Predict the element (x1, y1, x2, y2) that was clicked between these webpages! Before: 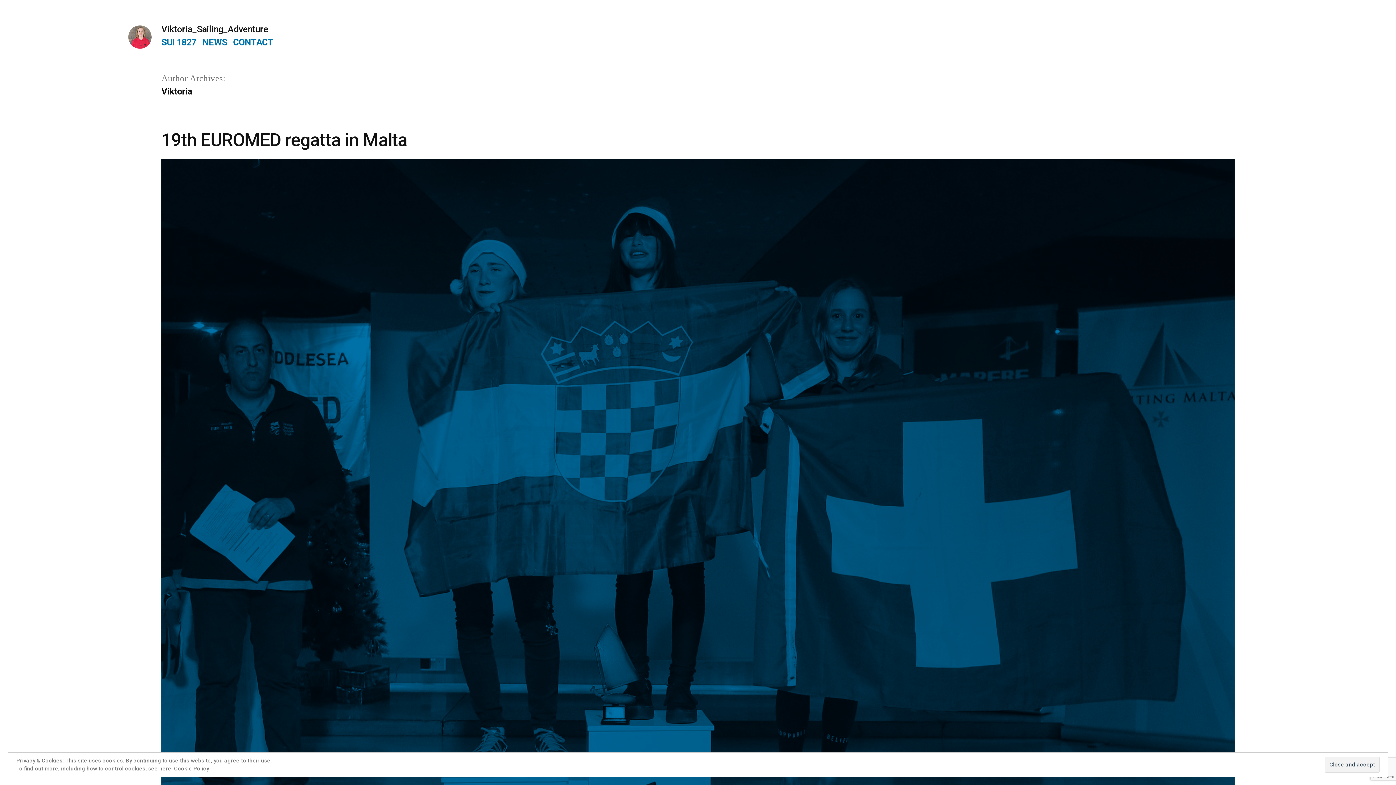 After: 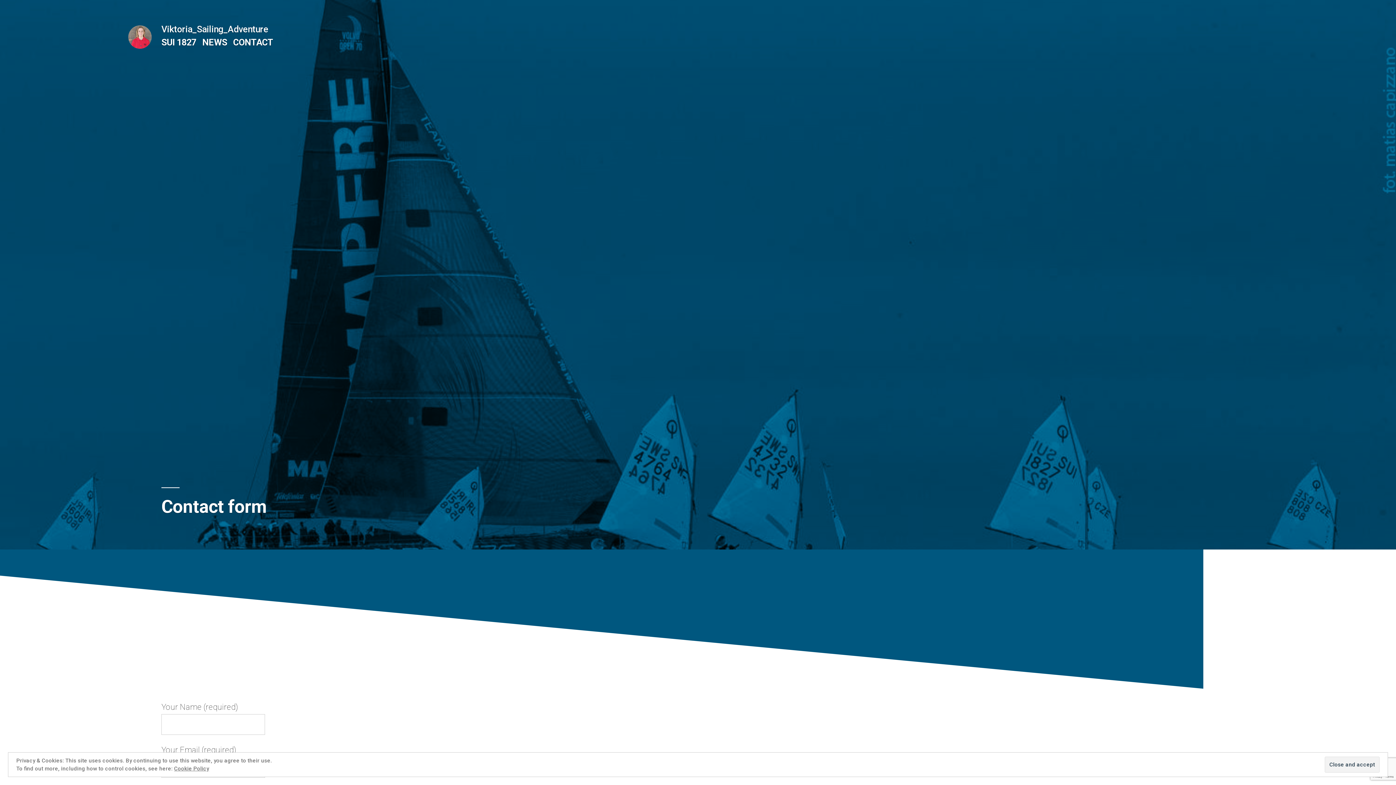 Action: bbox: (233, 36, 273, 47) label: CONTACT